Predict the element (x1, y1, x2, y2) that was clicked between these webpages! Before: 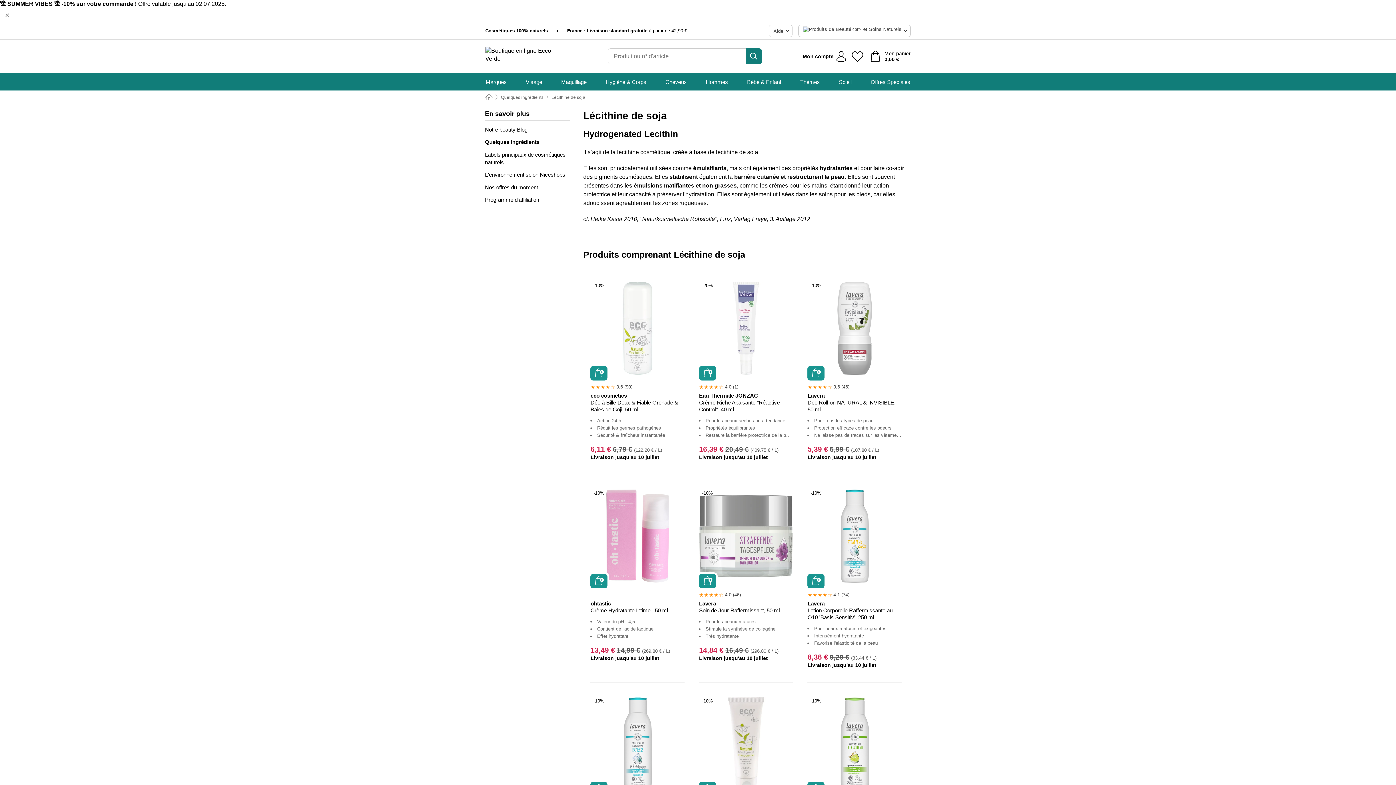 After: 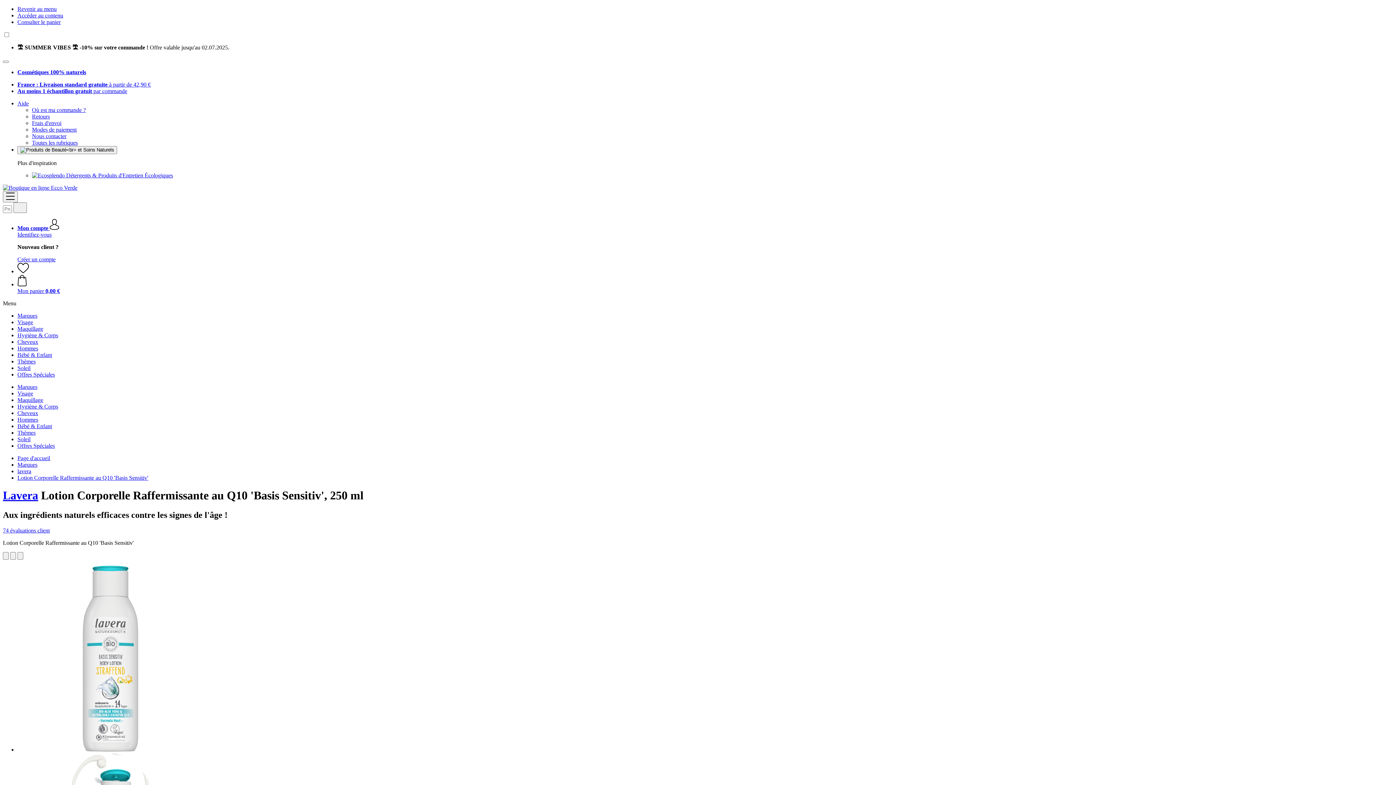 Action: label: Lavera
Lotion Corporelle Raffermissante au Q10 'Basis Sensitiv', 250 ml bbox: (807, 600, 901, 620)